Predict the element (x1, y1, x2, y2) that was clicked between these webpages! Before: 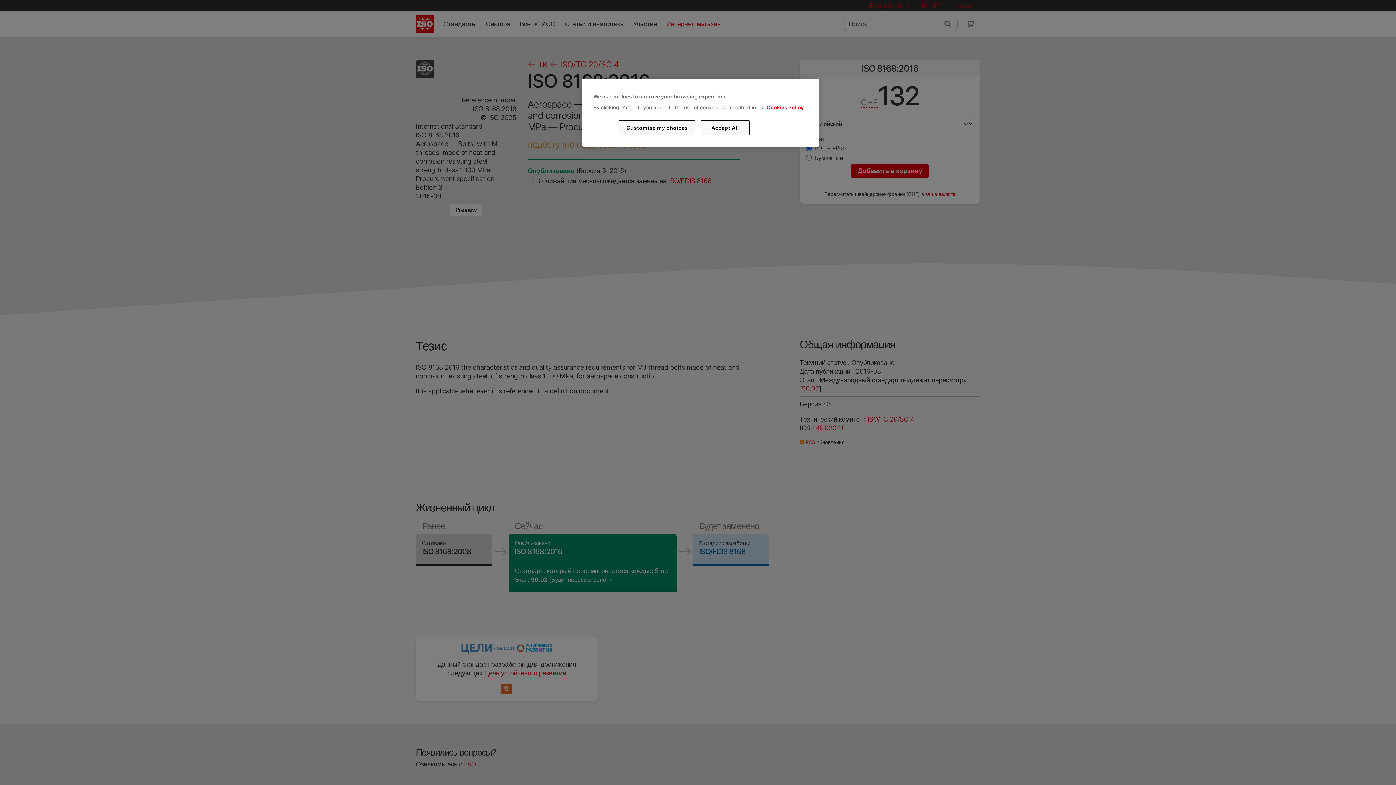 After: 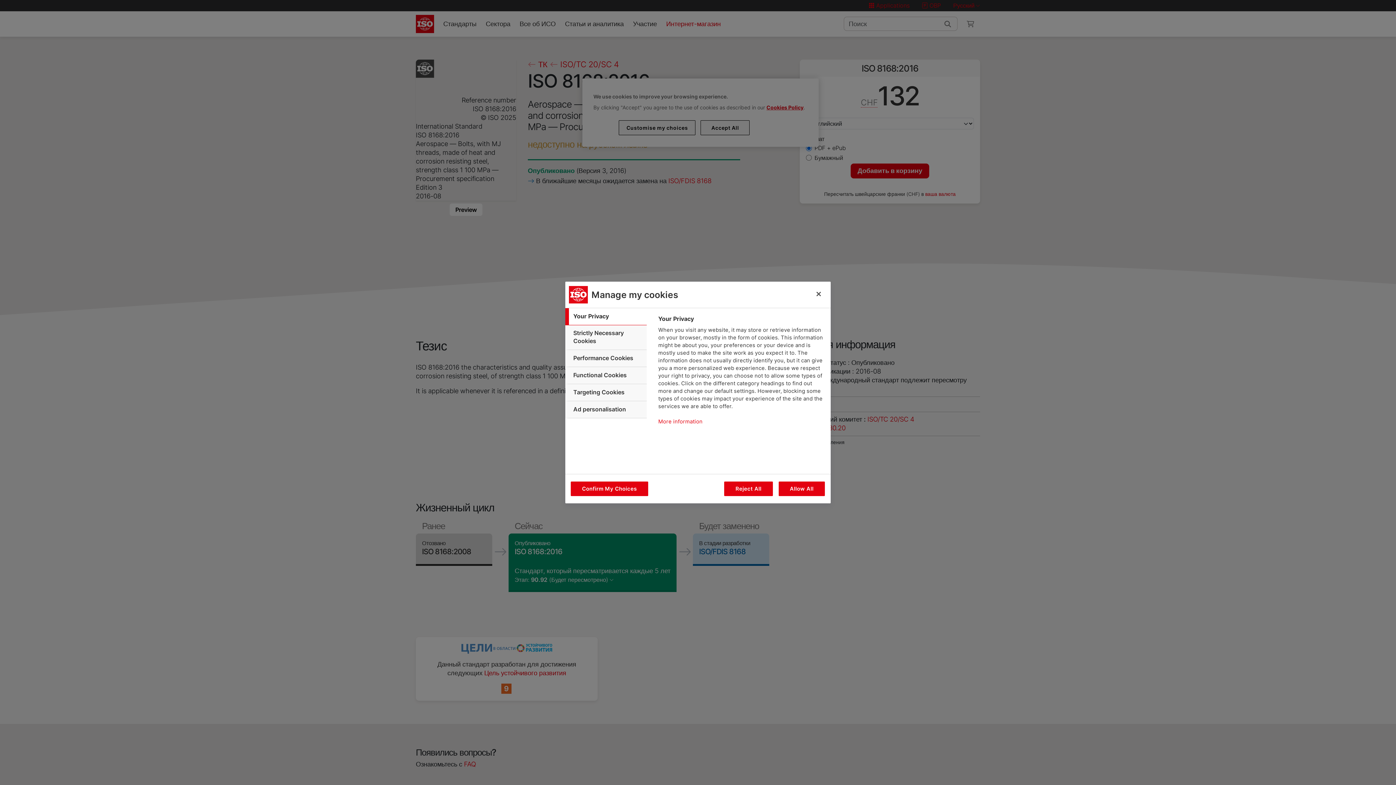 Action: label: Customise my choices bbox: (619, 120, 695, 135)